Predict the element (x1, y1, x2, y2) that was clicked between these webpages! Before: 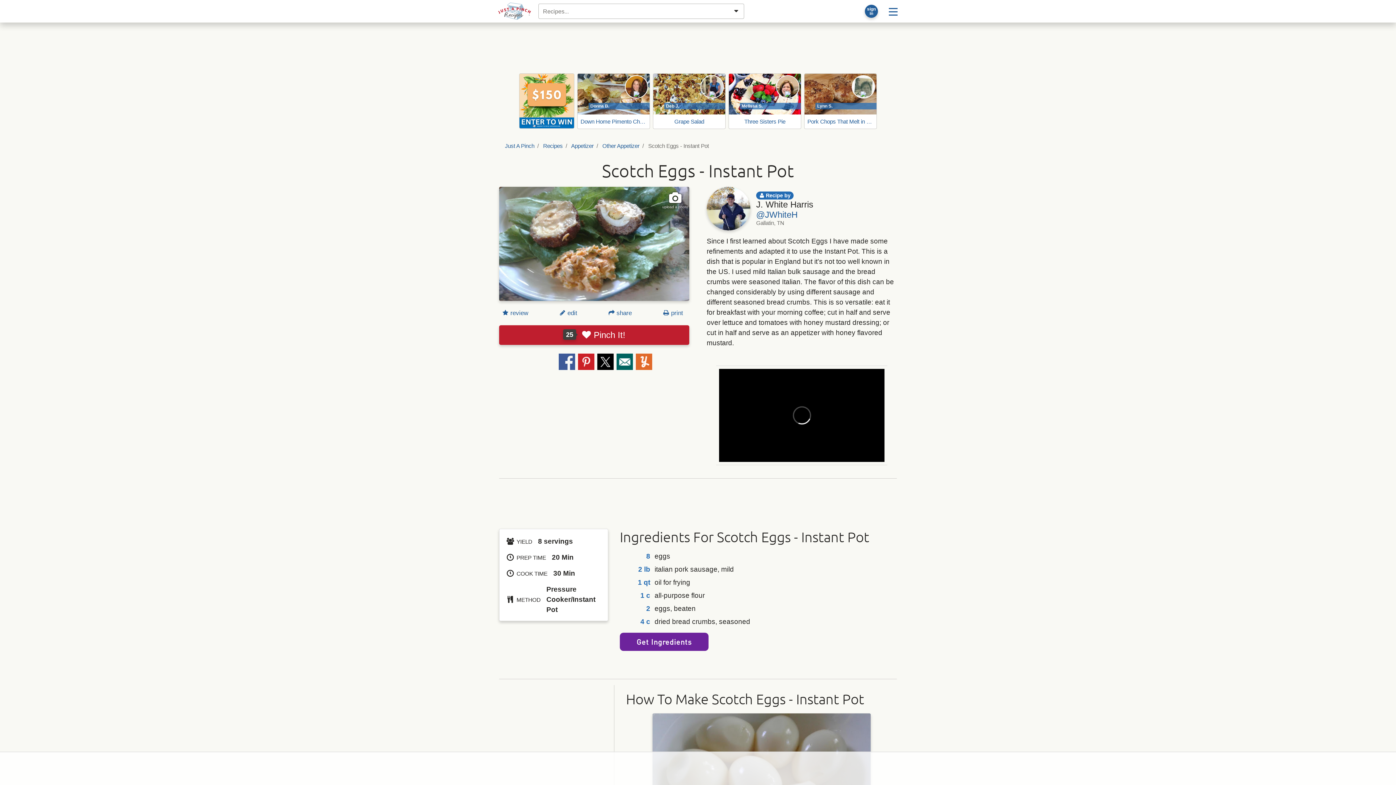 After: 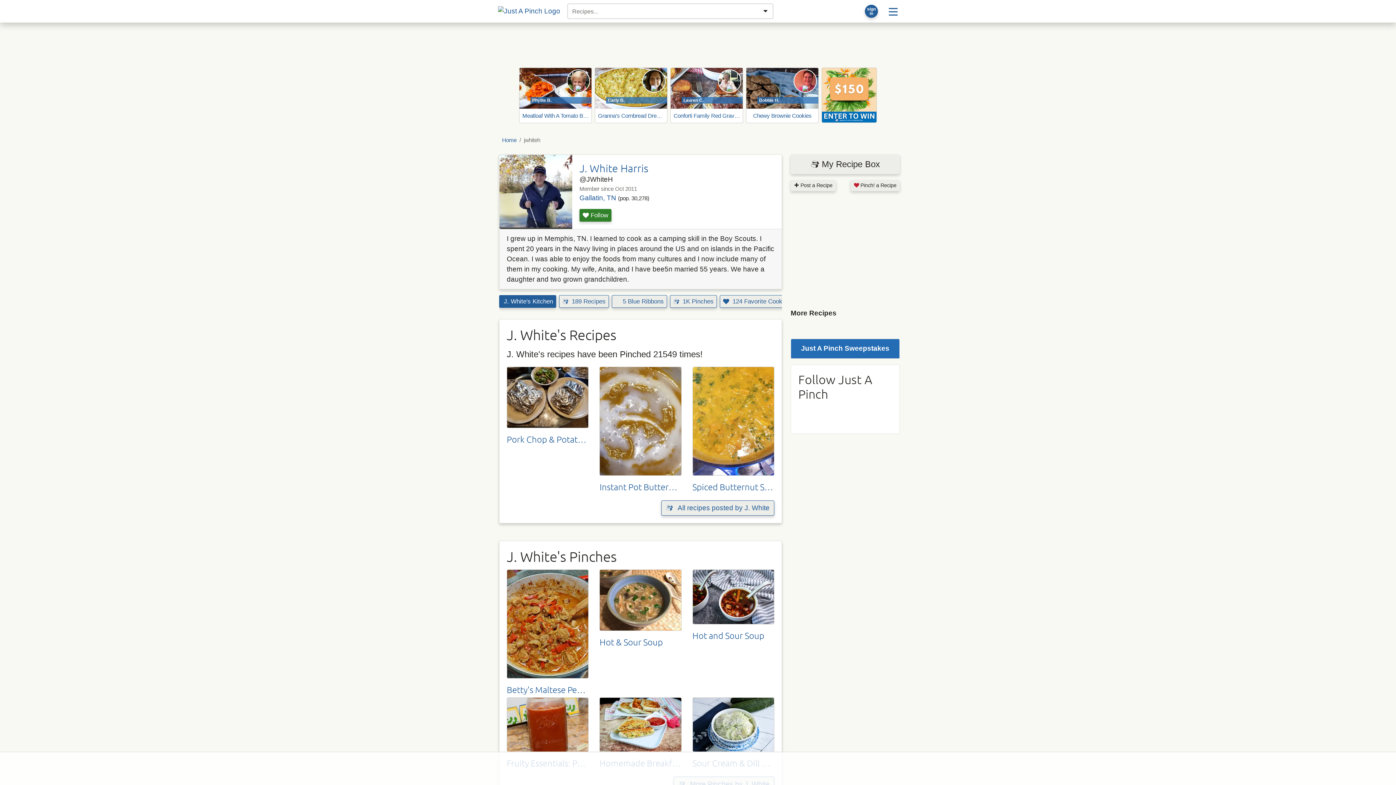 Action: bbox: (756, 209, 797, 219) label: @JWhiteH